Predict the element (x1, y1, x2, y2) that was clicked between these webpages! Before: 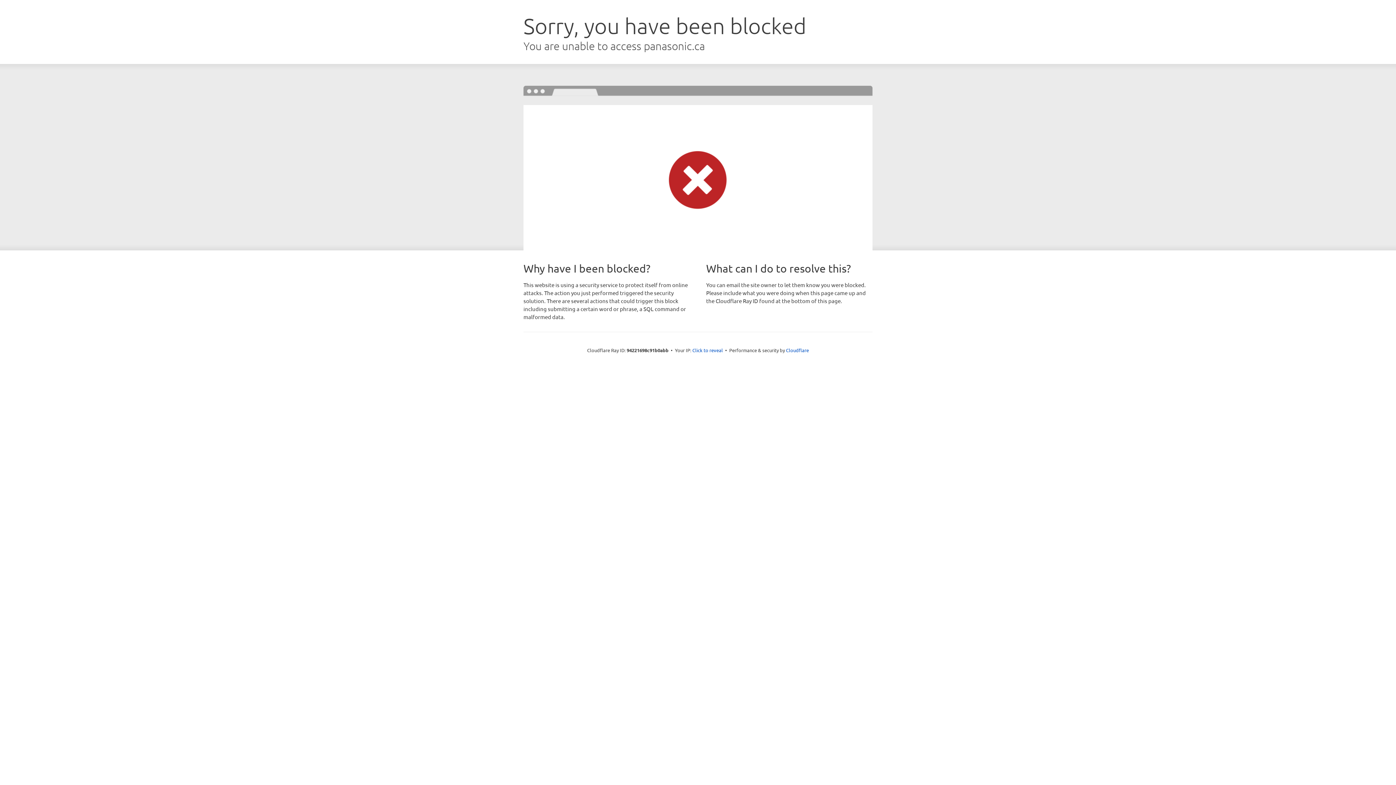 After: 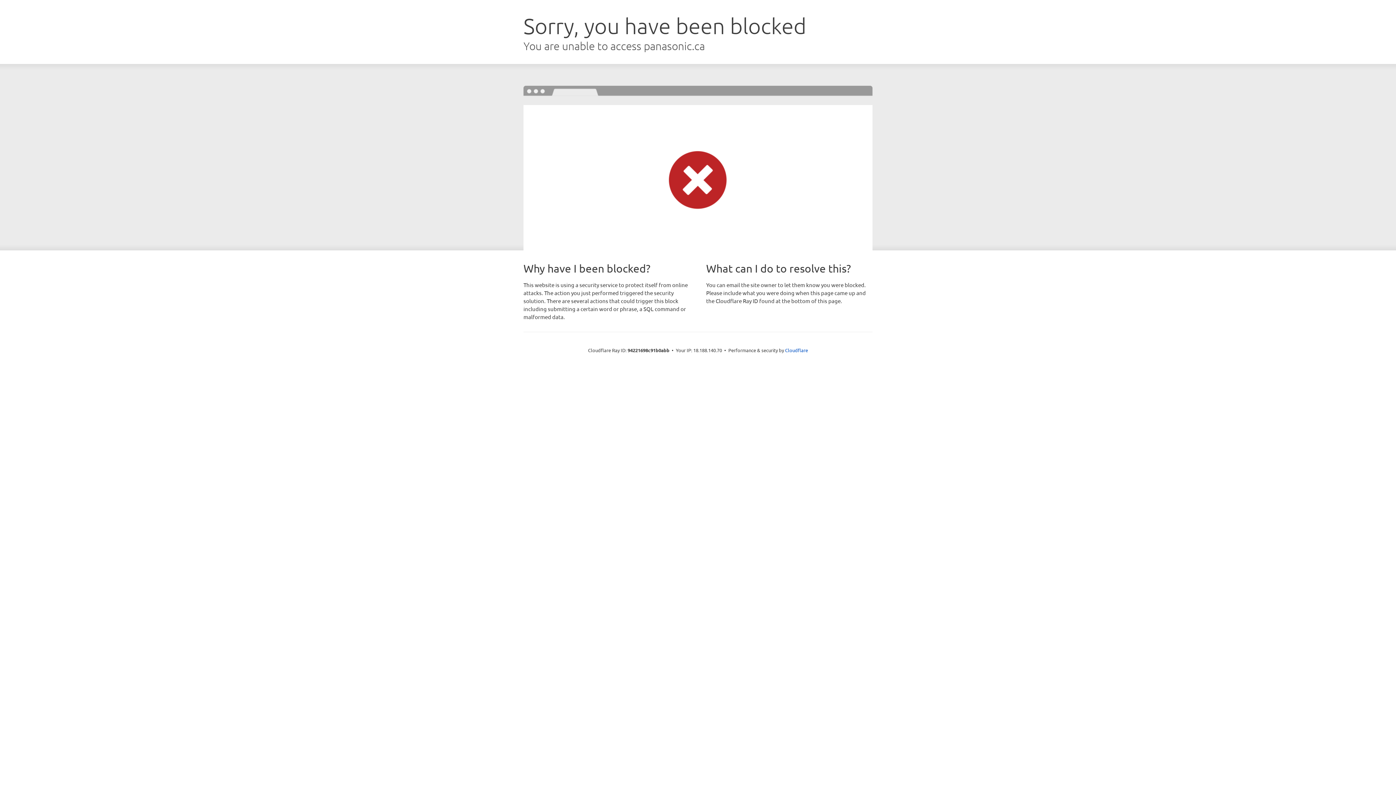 Action: label: Click to reveal bbox: (692, 346, 723, 353)